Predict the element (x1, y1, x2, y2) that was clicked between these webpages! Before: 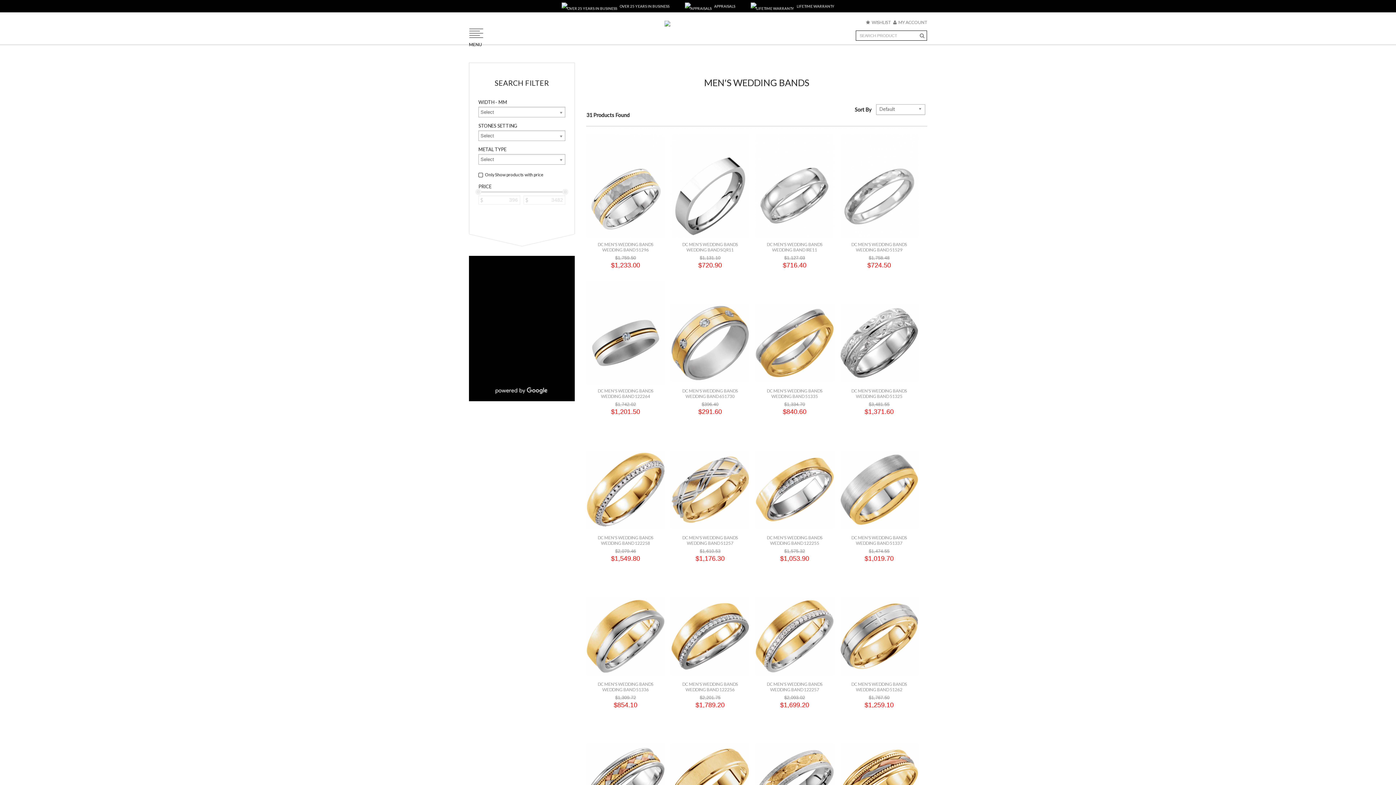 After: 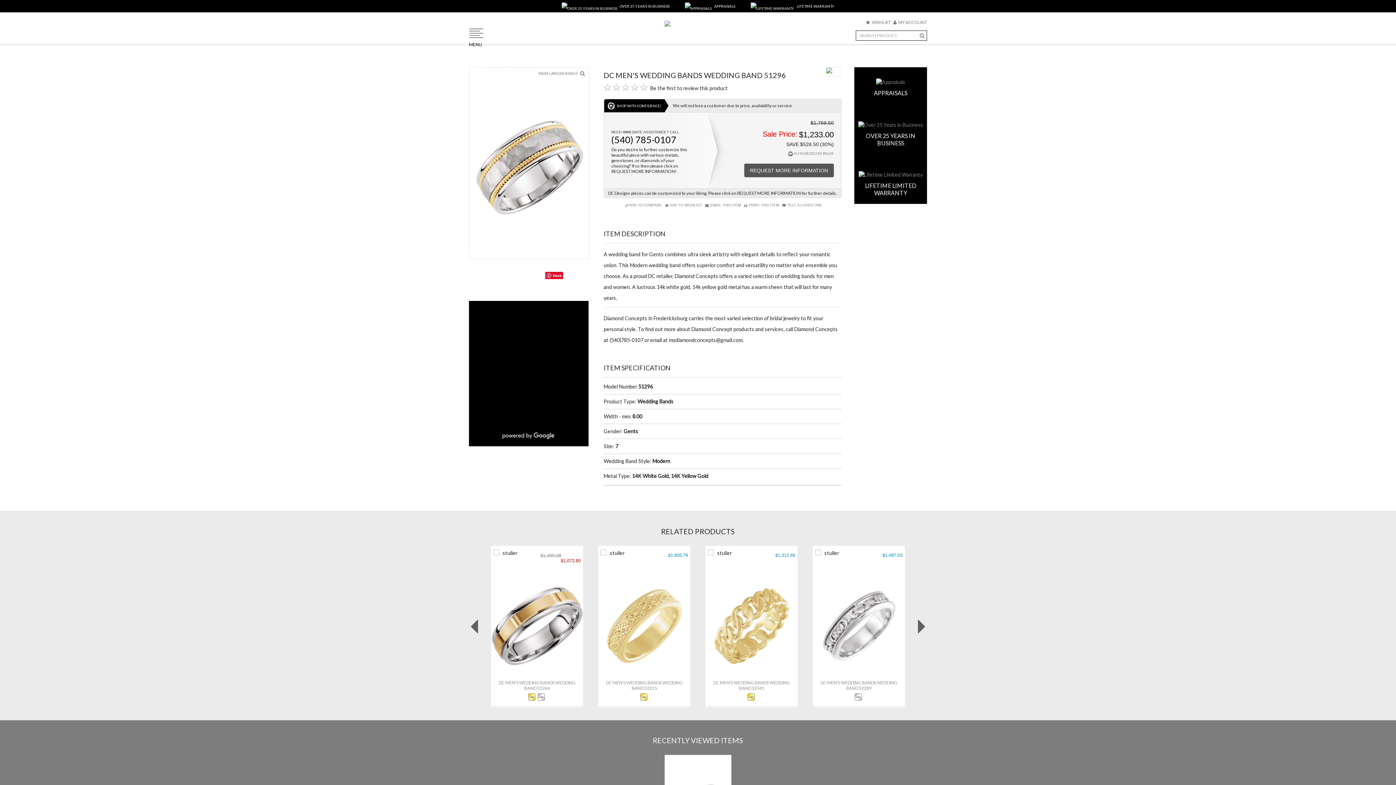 Action: bbox: (597, 241, 653, 252) label: DC MEN'S WEDDING BANDS WEDDING BAND 51296